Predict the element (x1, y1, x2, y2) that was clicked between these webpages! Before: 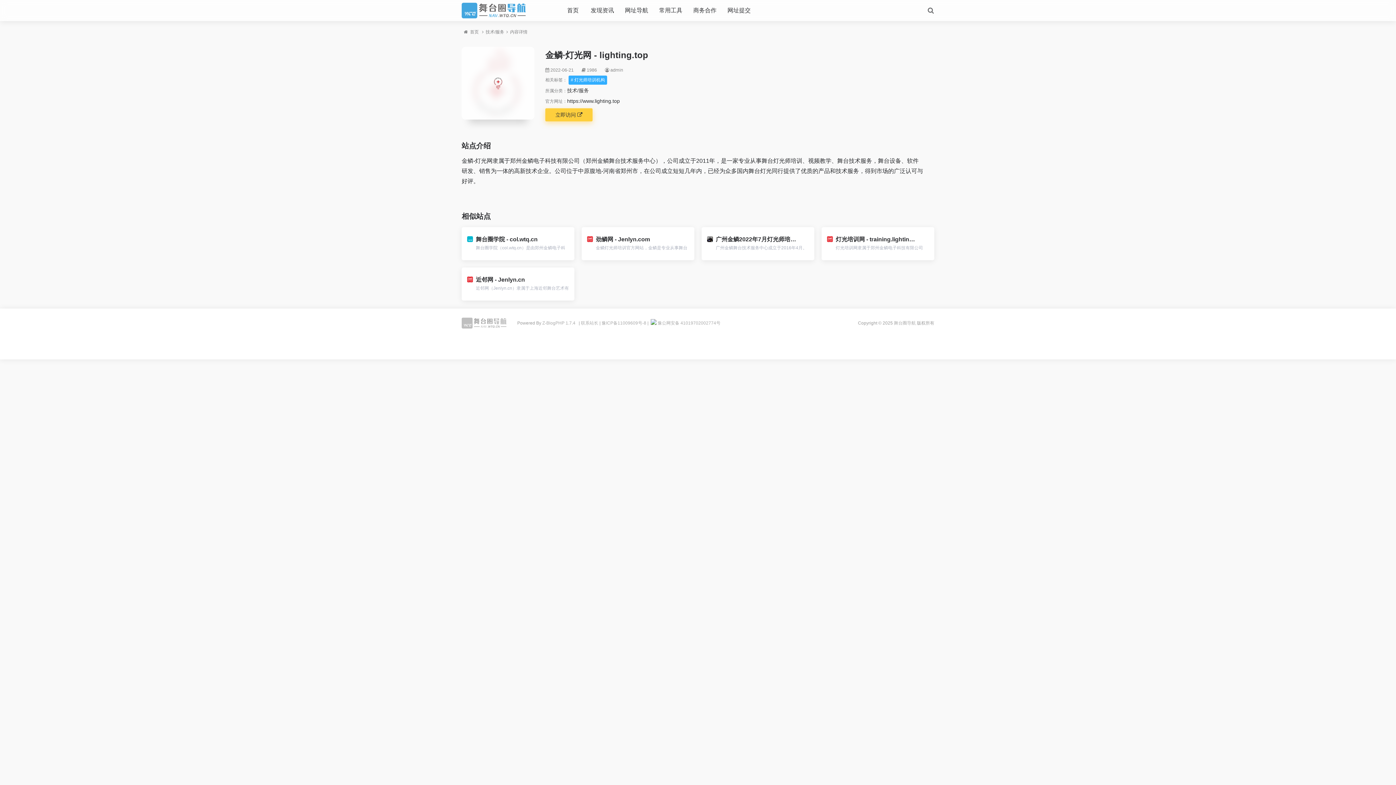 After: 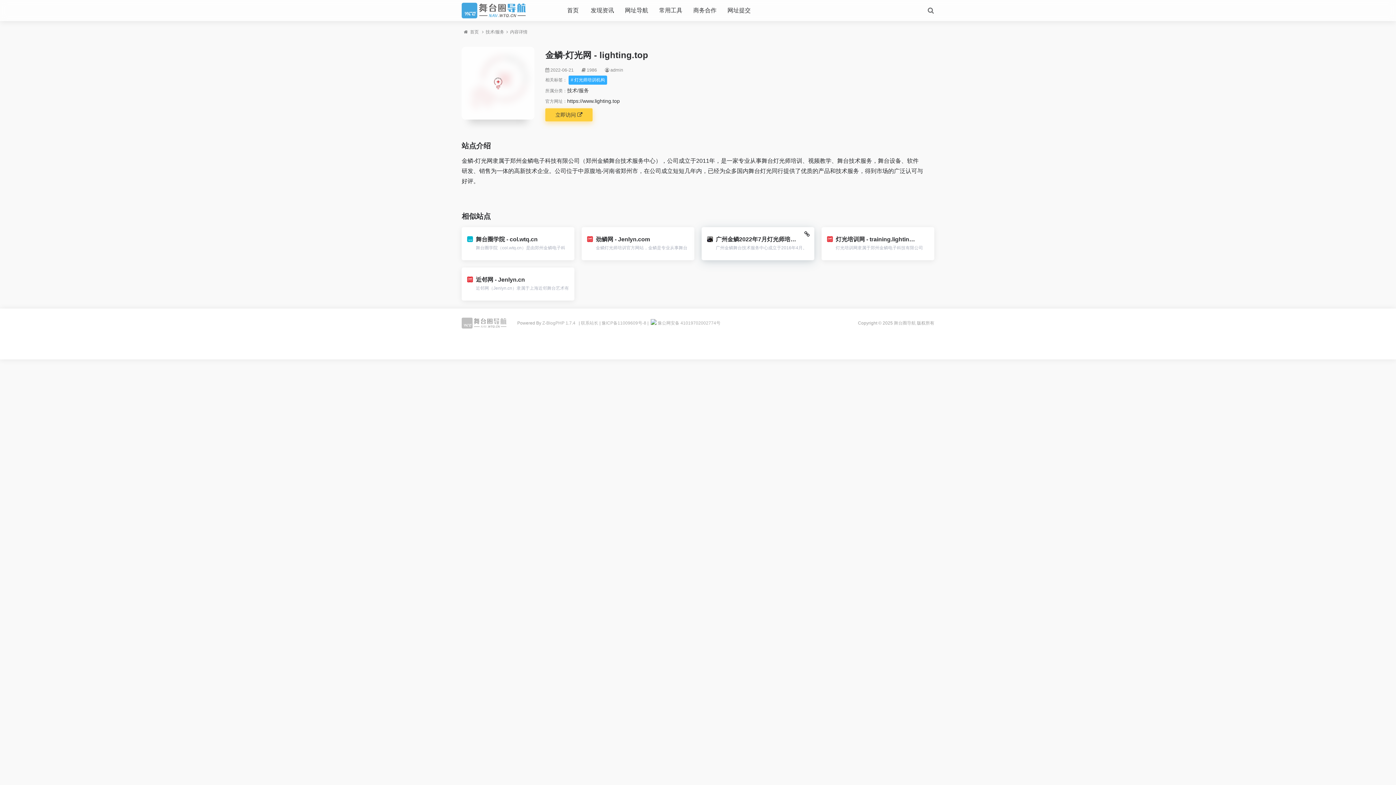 Action: label: 广州金鳞2022年7月灯光师培训现场

广州金鳞舞台技术服务中心成立于2016年4月。广州金鳞舞台技术服务中心是由郑州金鳞全部投资和管理的专业灯光技术培训机构，广州金鳞的教师团队都是由郑州金鳞派出的高水平人才组成。立足广州，辐射华南，为华南... bbox: (701, 227, 814, 260)